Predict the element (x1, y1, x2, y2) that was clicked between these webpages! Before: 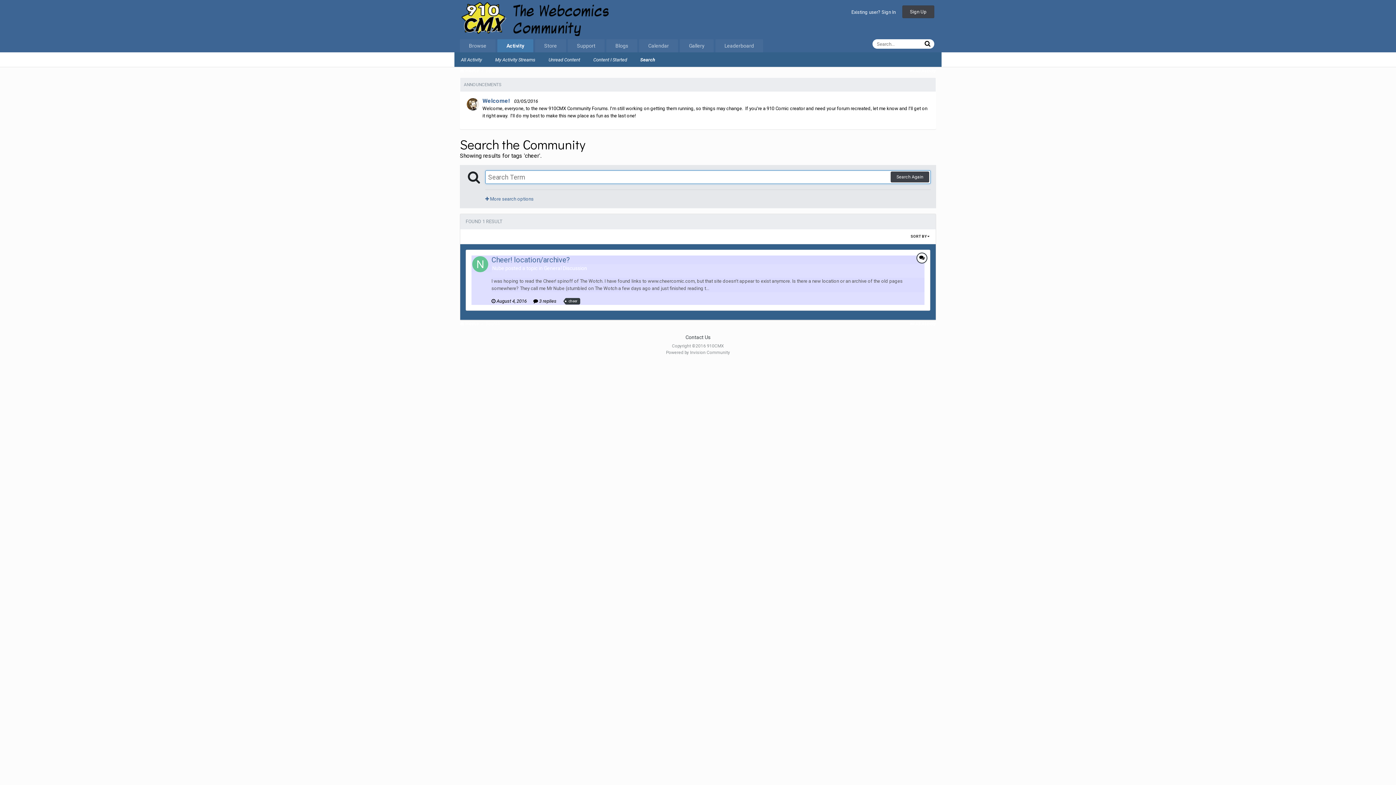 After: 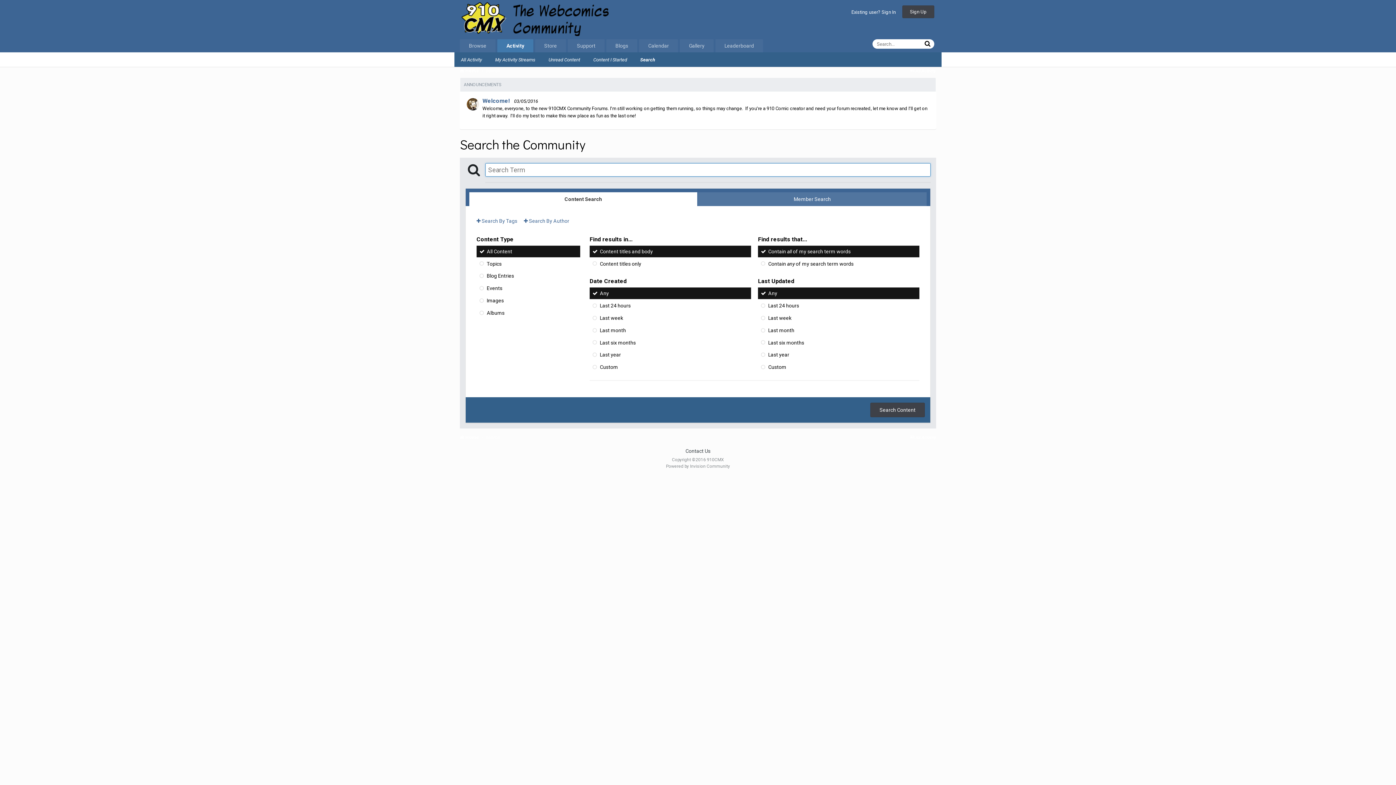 Action: bbox: (485, 321, 500, 326) label: Search